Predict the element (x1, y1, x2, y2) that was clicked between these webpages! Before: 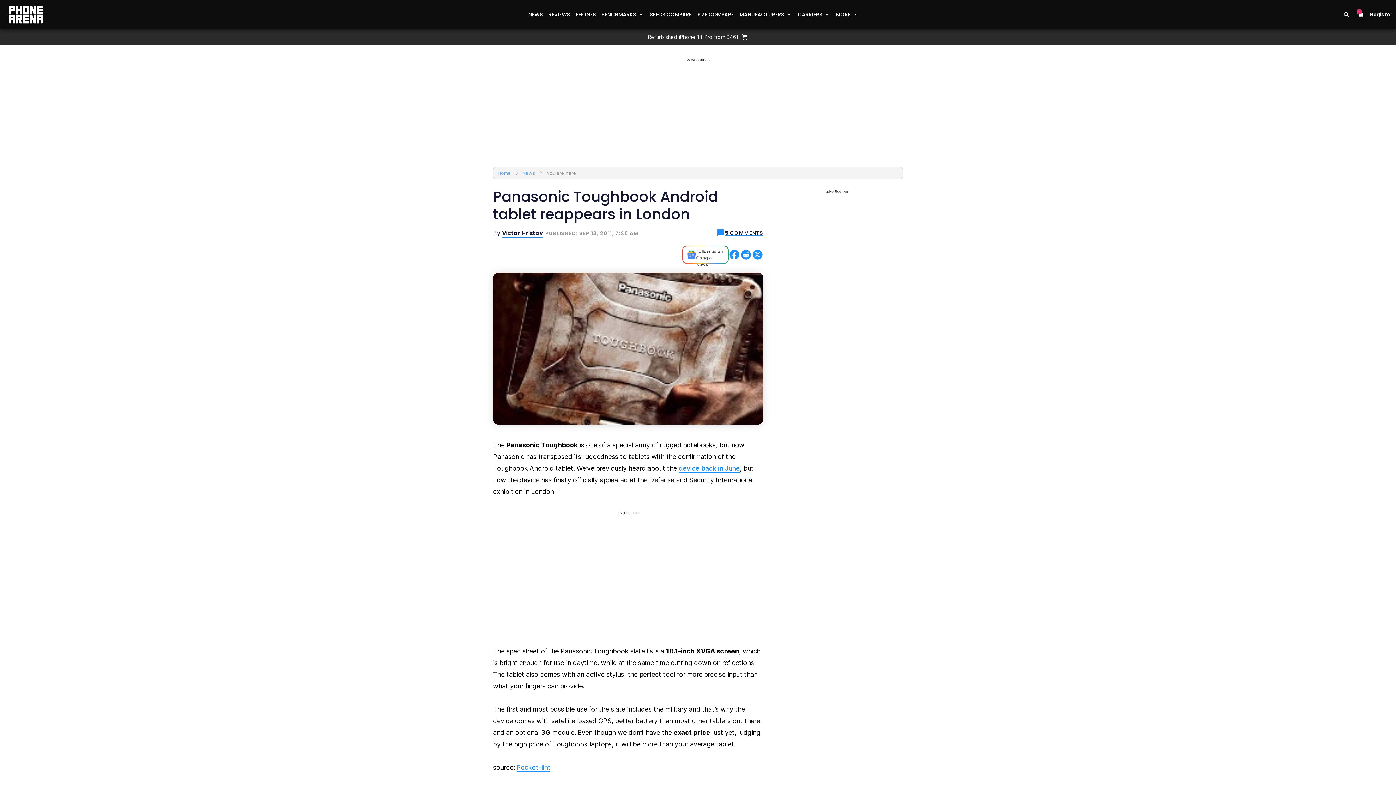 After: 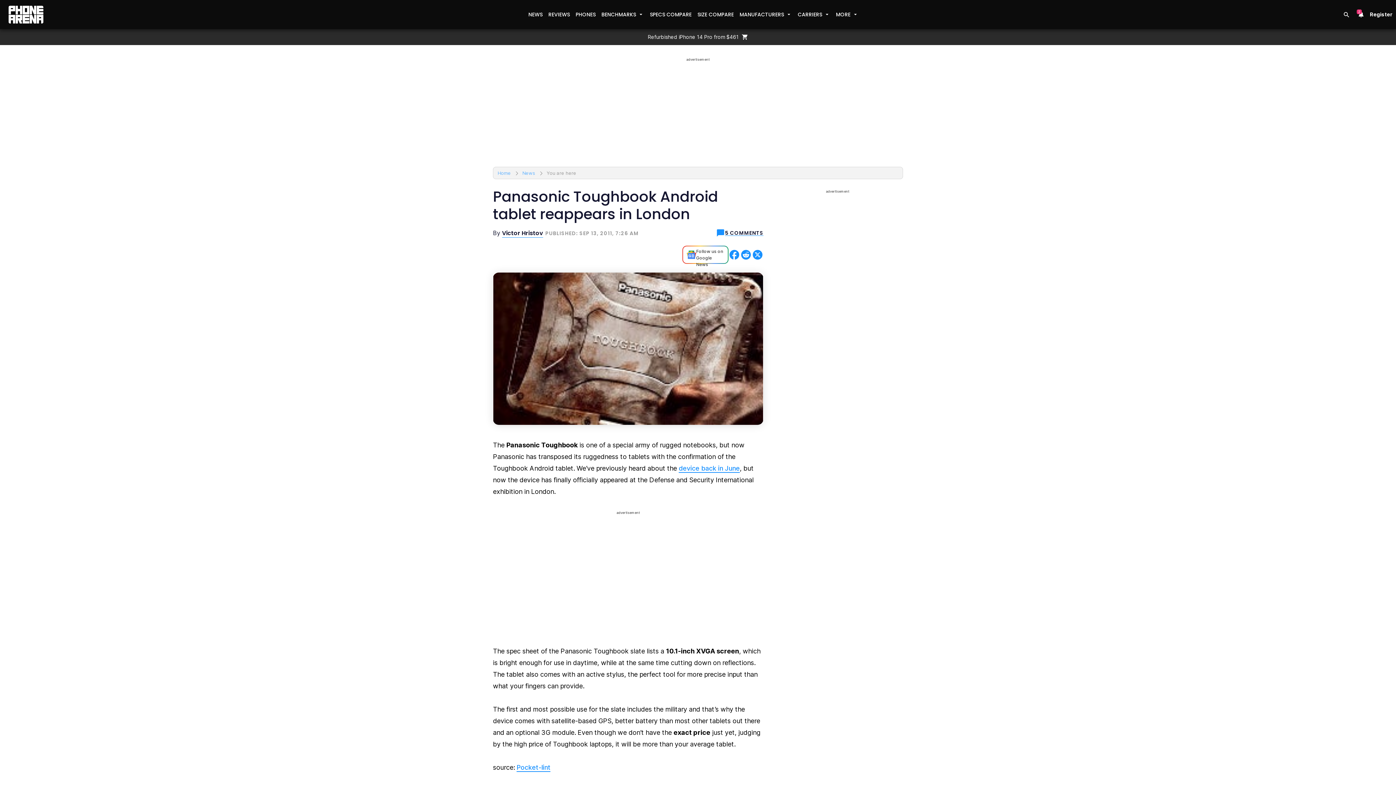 Action: bbox: (752, 249, 763, 260)